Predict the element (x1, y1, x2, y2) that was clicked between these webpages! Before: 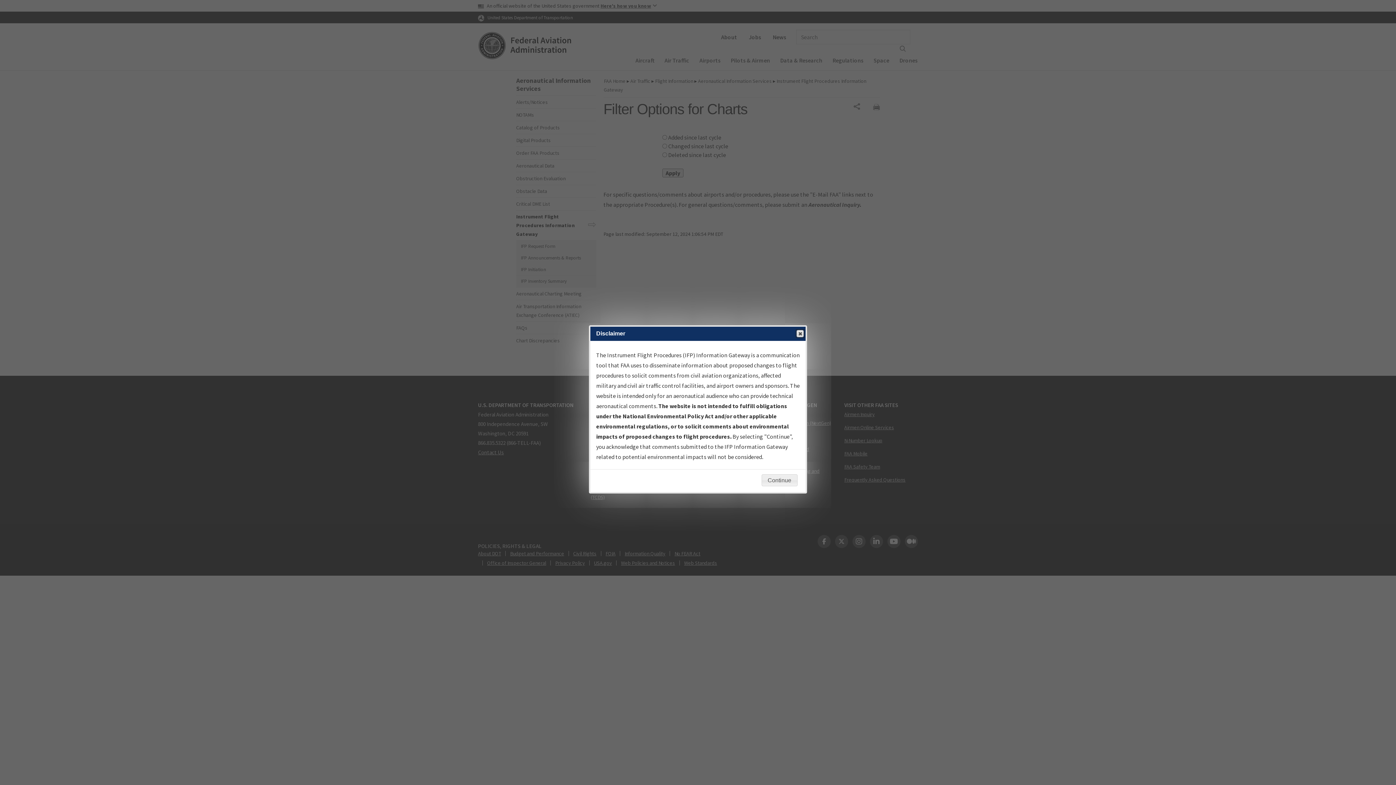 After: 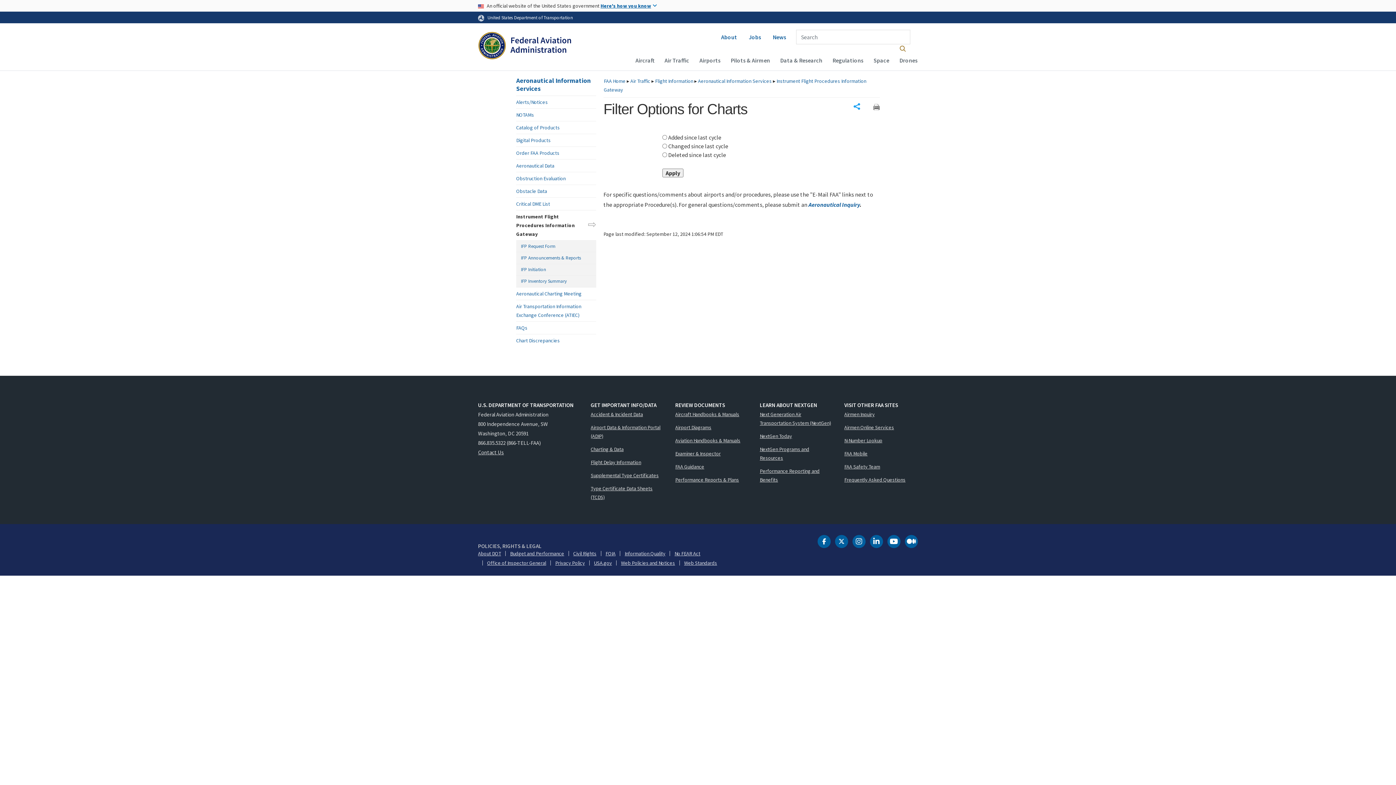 Action: bbox: (796, 330, 804, 337) label: Close